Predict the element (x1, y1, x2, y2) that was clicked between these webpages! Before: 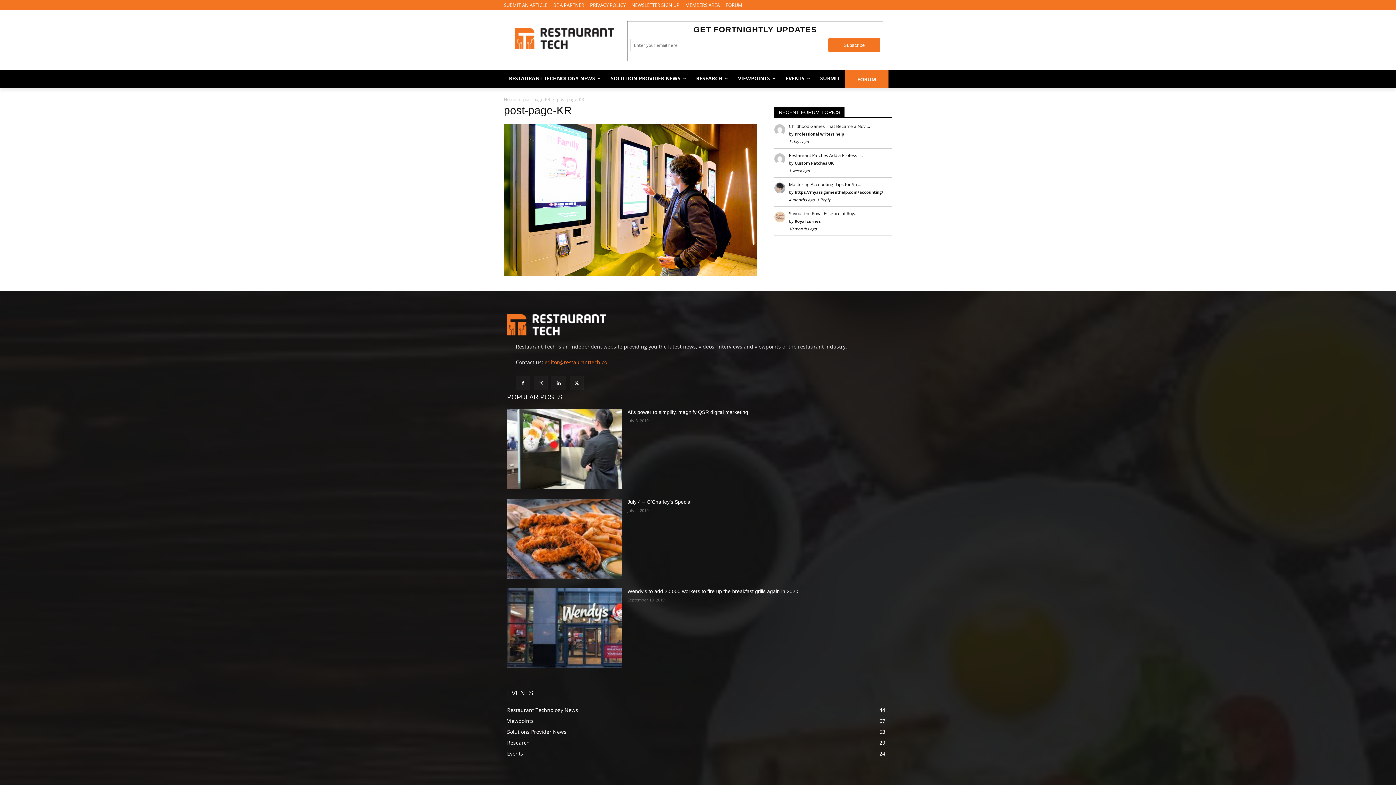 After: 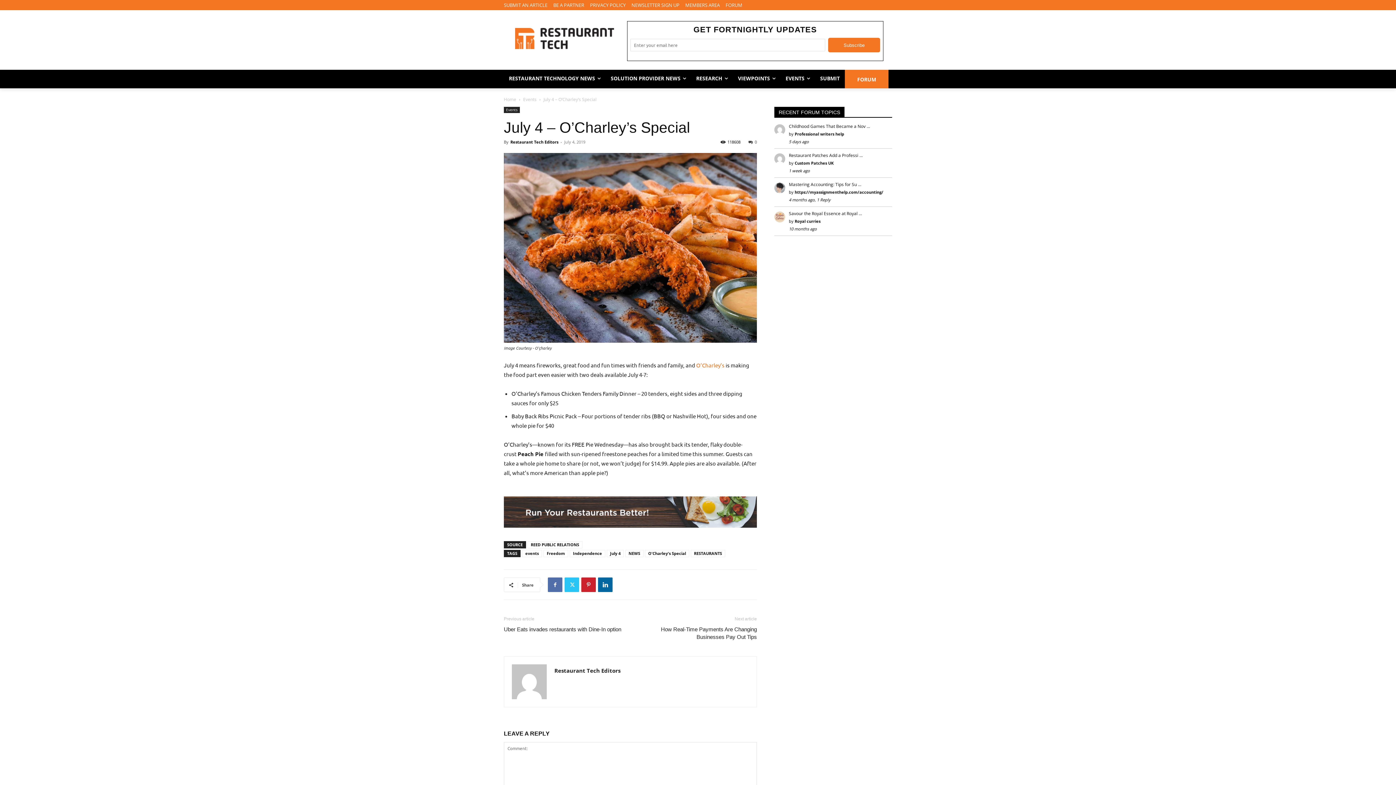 Action: label: July 4 – O’Charley’s Special bbox: (627, 499, 691, 504)